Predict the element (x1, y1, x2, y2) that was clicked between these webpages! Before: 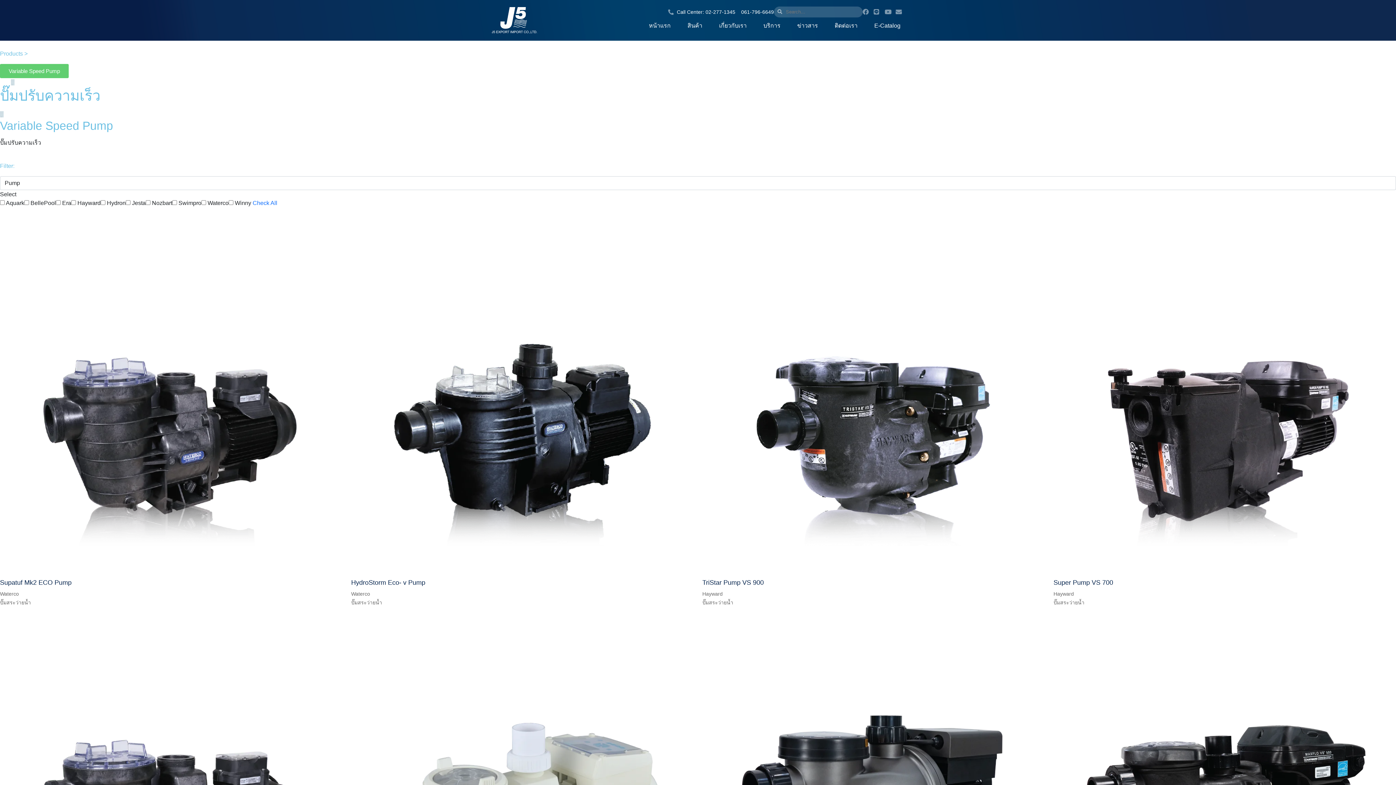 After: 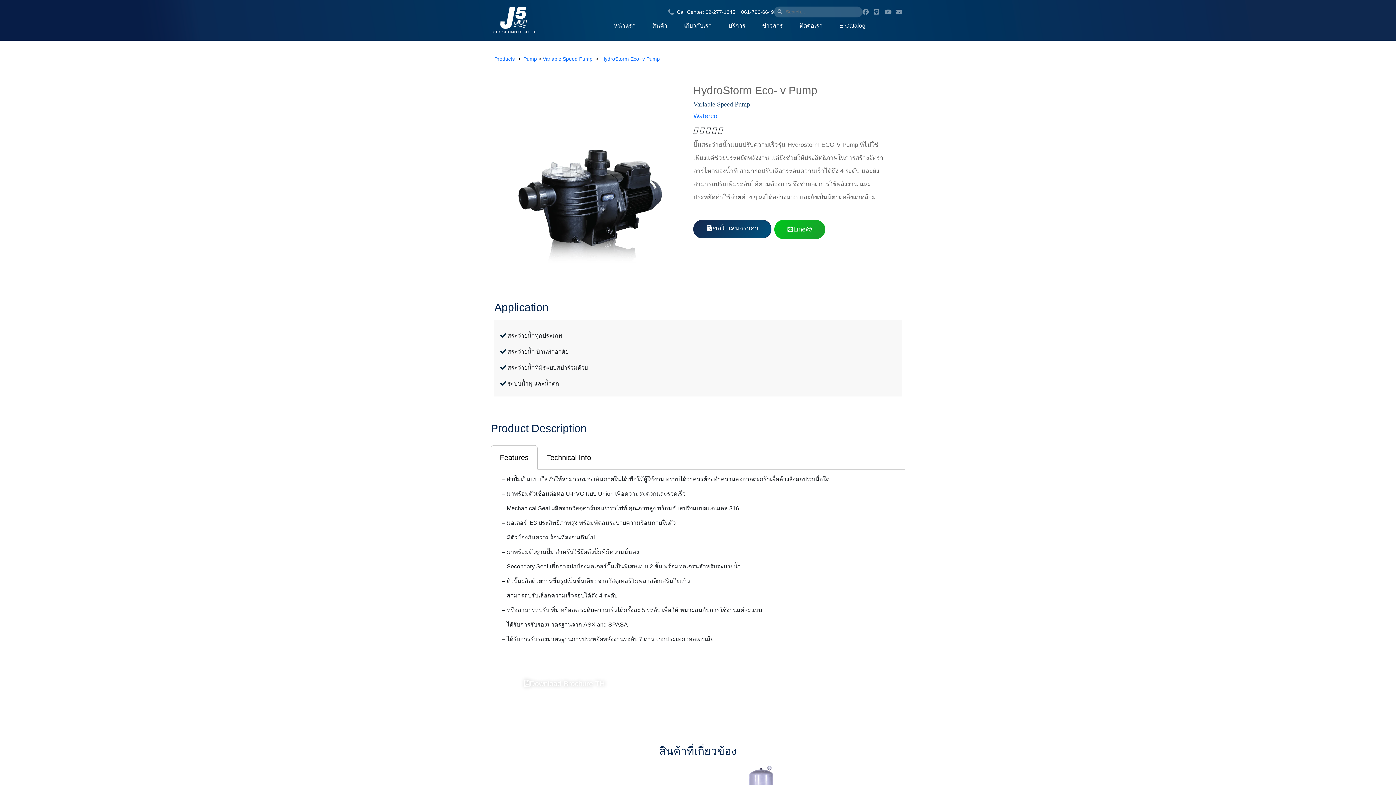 Action: label: HydroStorm Eco- v Pump

Waterco

ปั๊มสระว่ายน้ำ bbox: (351, 225, 693, 605)